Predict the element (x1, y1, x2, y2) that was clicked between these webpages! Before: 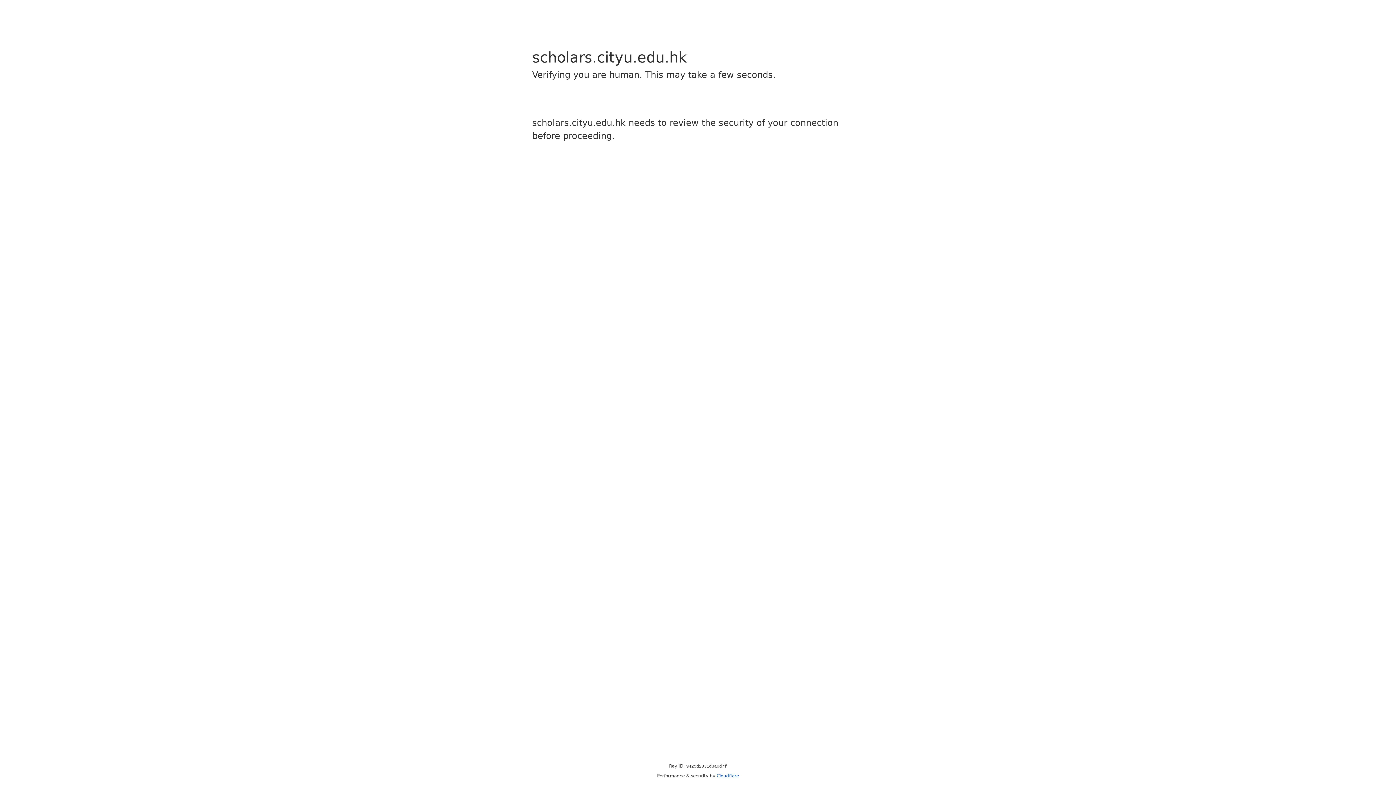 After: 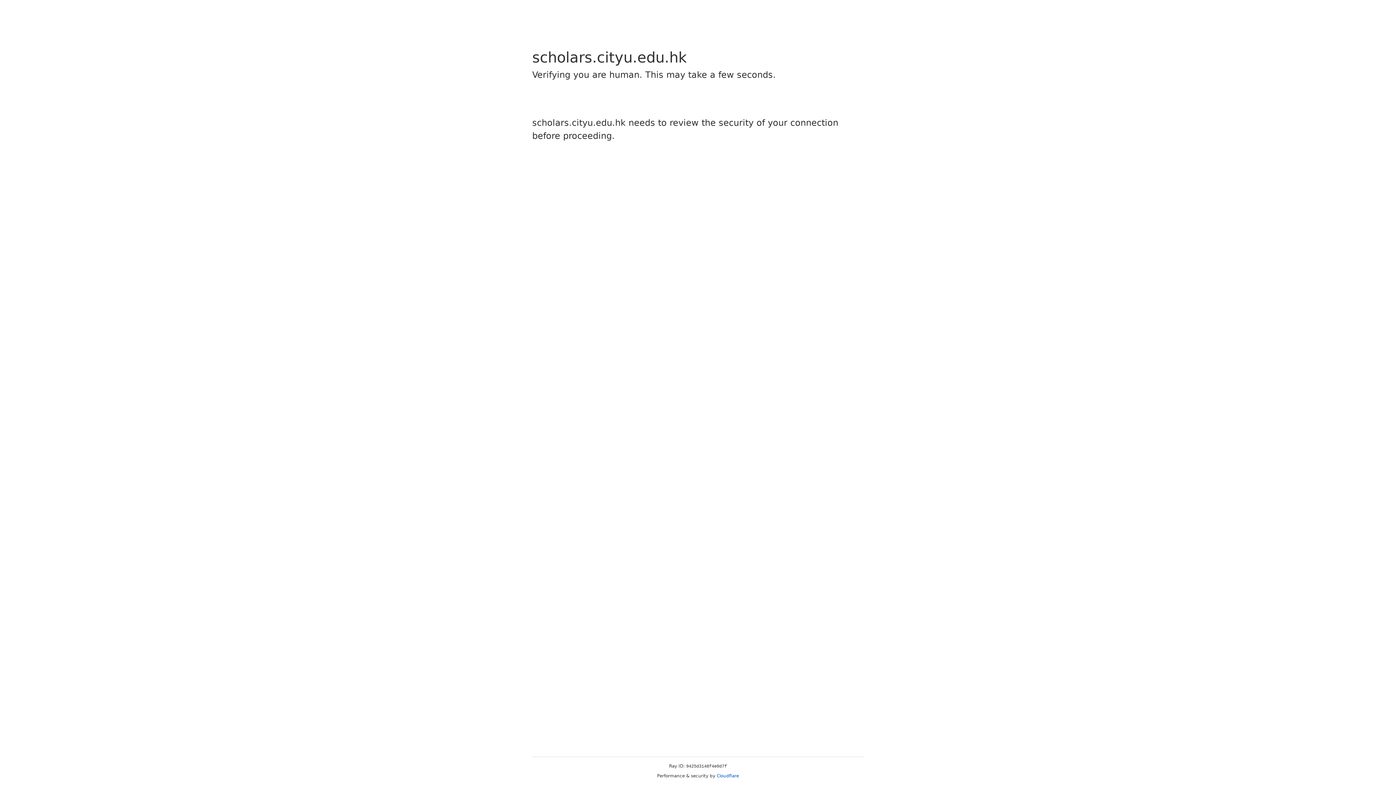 Action: bbox: (716, 773, 739, 778) label: Cloudflare